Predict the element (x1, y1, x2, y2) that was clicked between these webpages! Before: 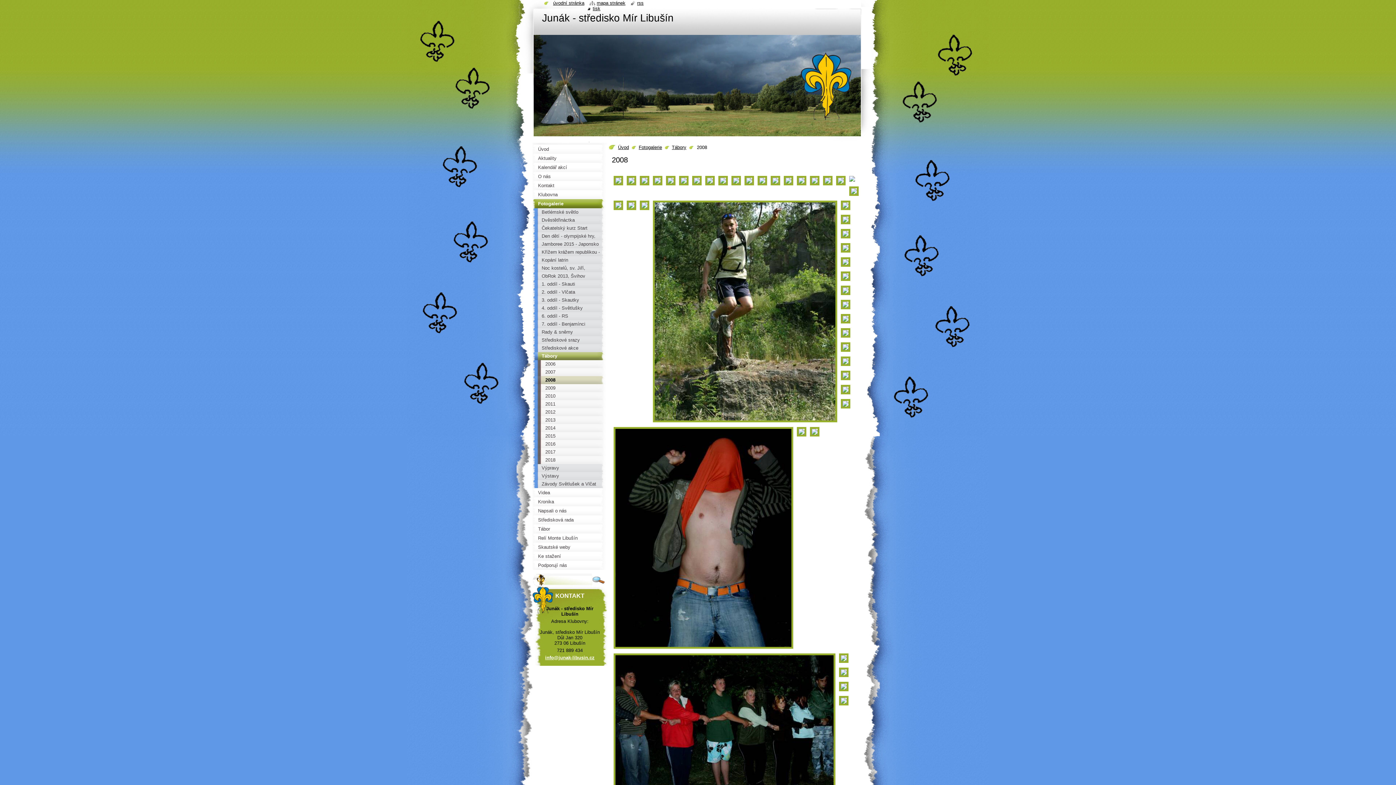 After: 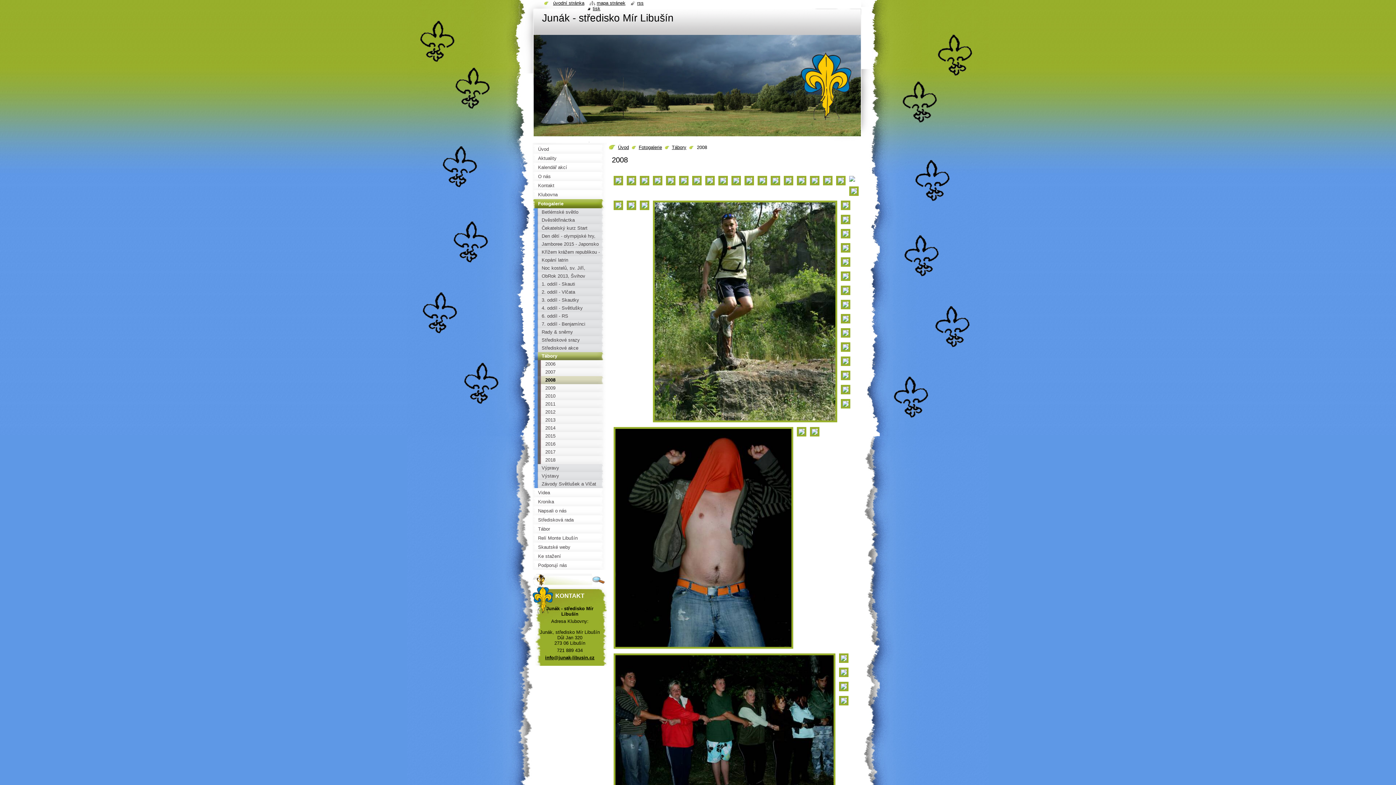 Action: bbox: (545, 655, 594, 660) label: info@junak-libusin.cz